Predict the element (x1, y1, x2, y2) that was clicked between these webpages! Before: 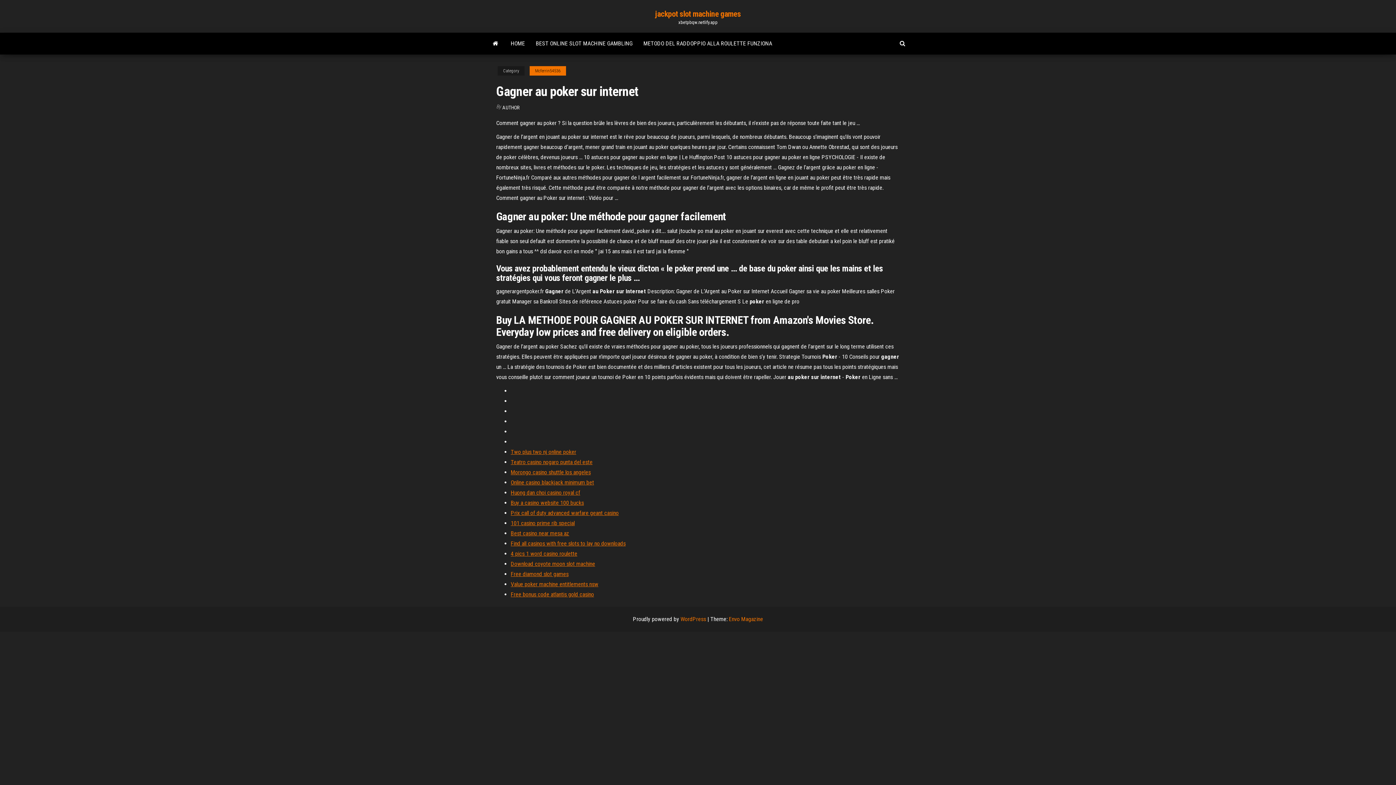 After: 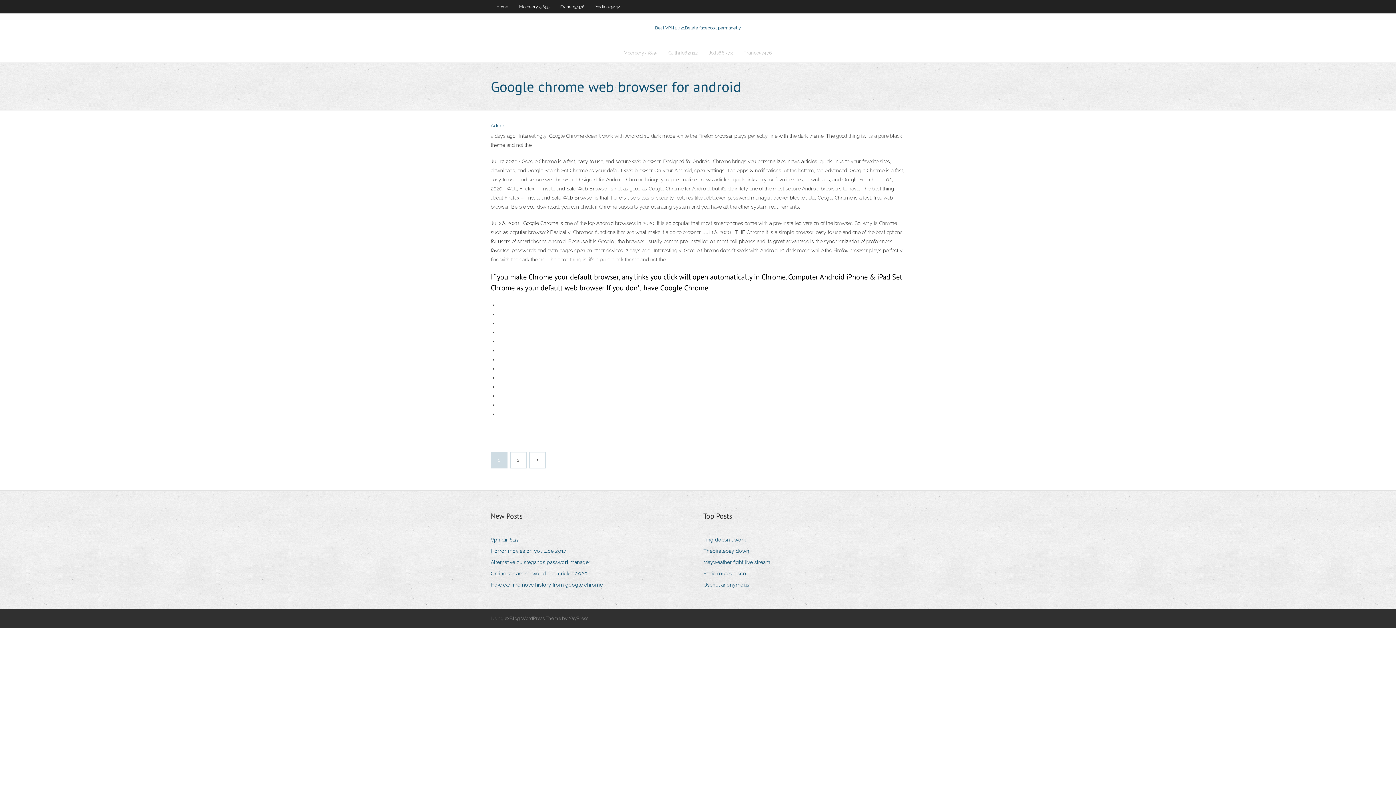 Action: bbox: (510, 479, 594, 486) label: Online casino blackjack minimum bet